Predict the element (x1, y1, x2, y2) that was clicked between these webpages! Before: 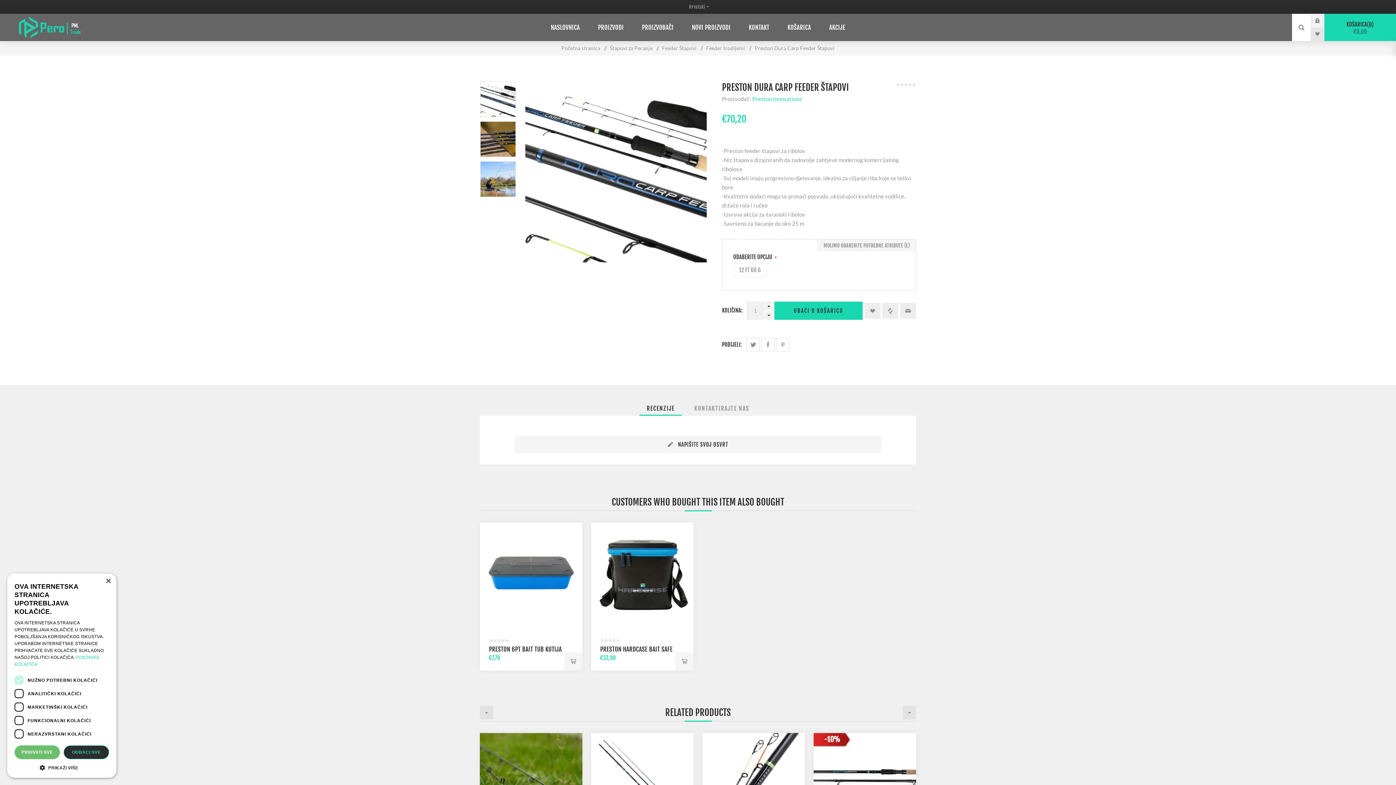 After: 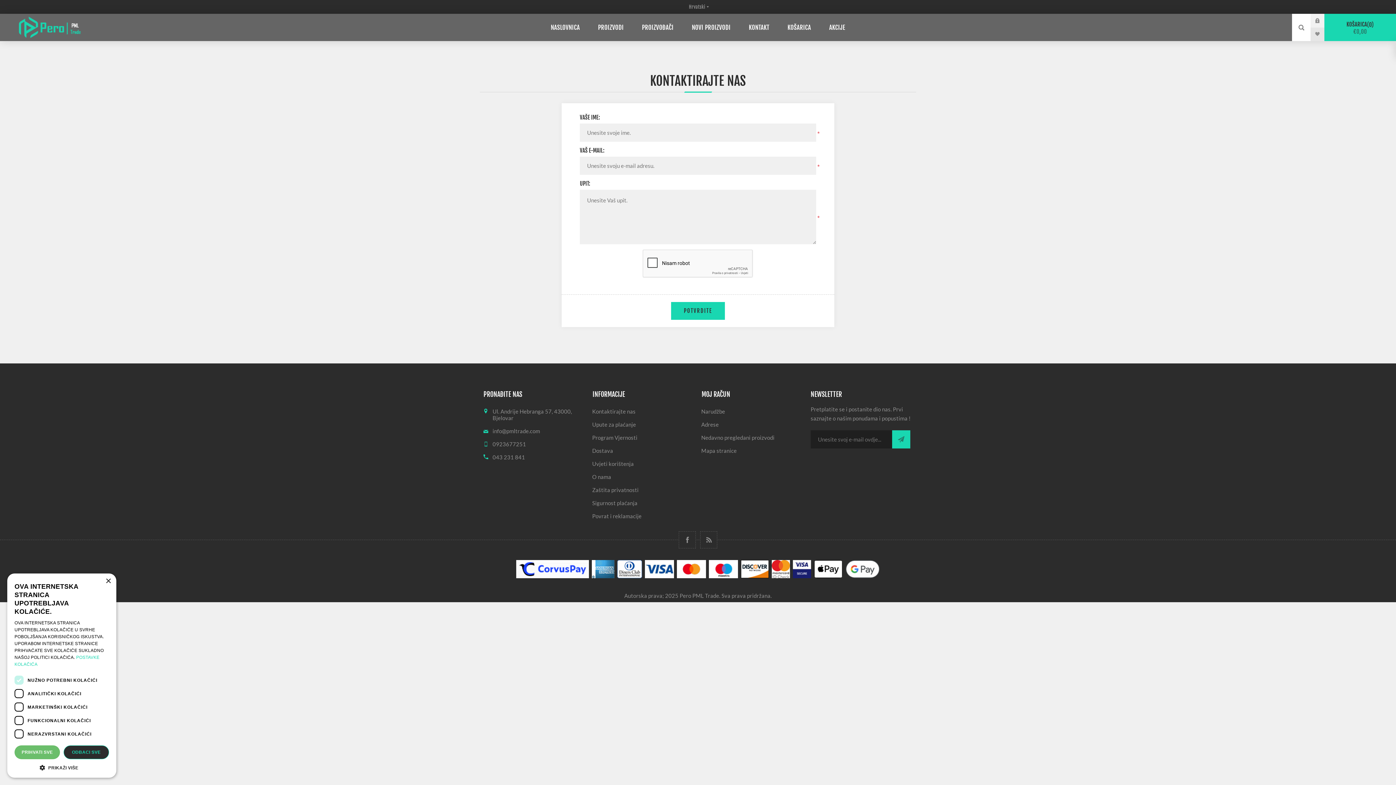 Action: bbox: (739, 20, 778, 34) label: KONTAKT